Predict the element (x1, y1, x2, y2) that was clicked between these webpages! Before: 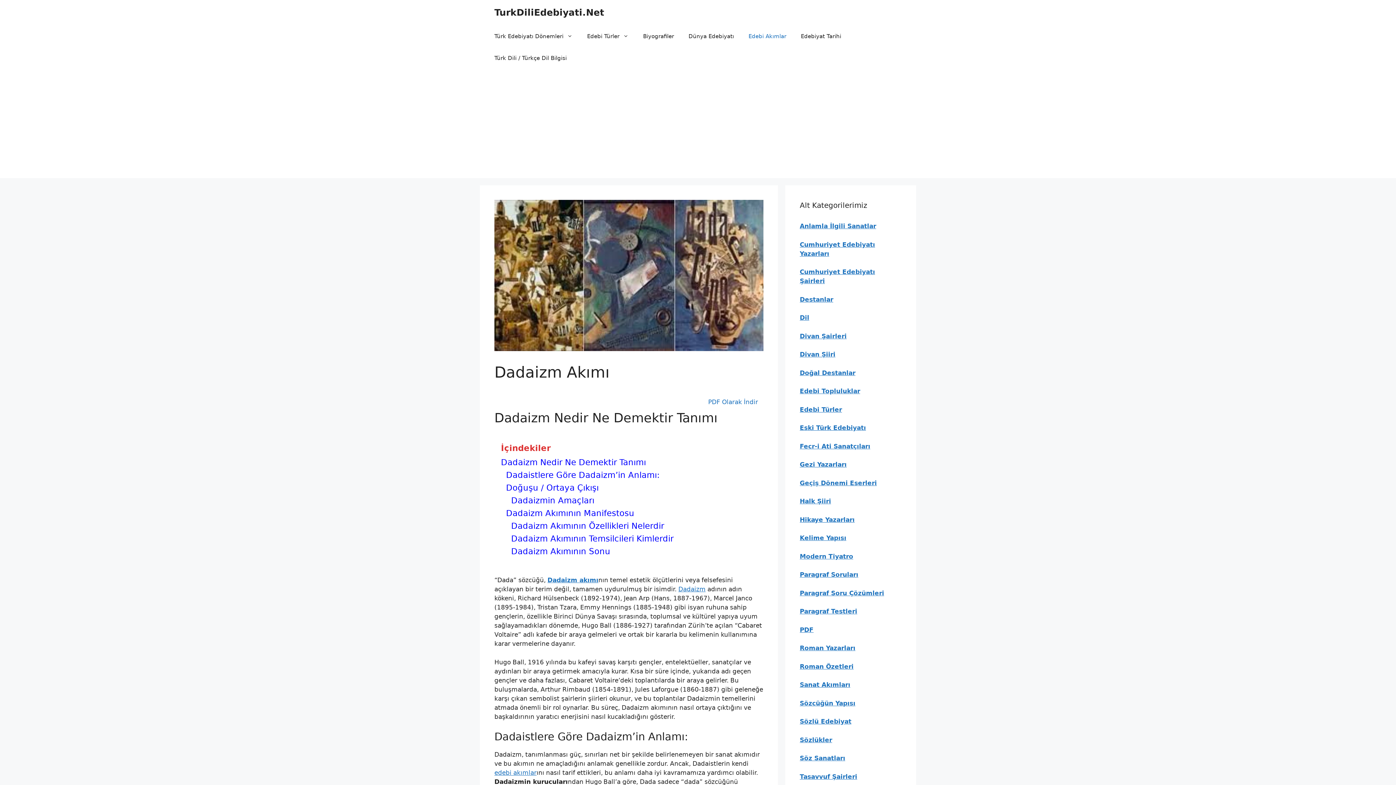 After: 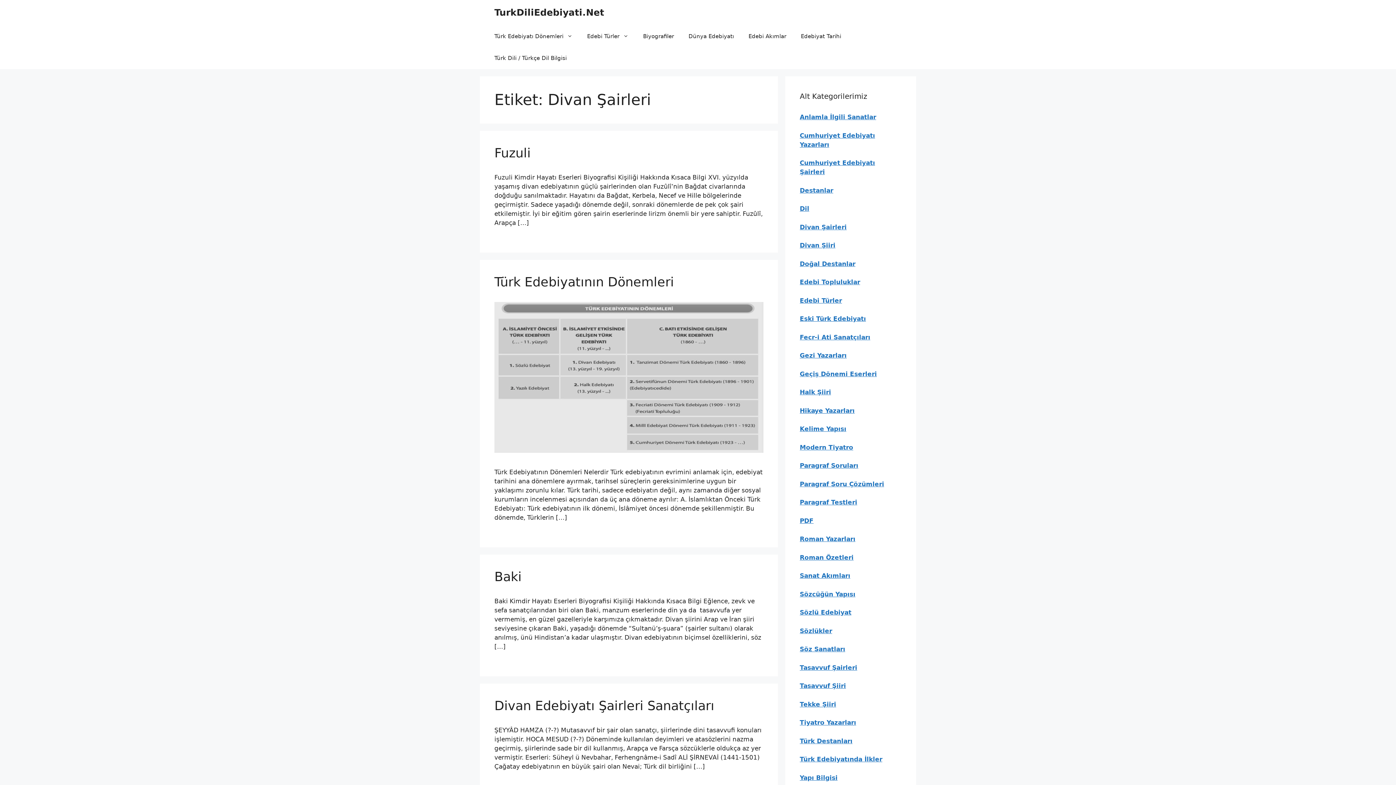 Action: label: Divan Şairleri bbox: (800, 332, 846, 339)